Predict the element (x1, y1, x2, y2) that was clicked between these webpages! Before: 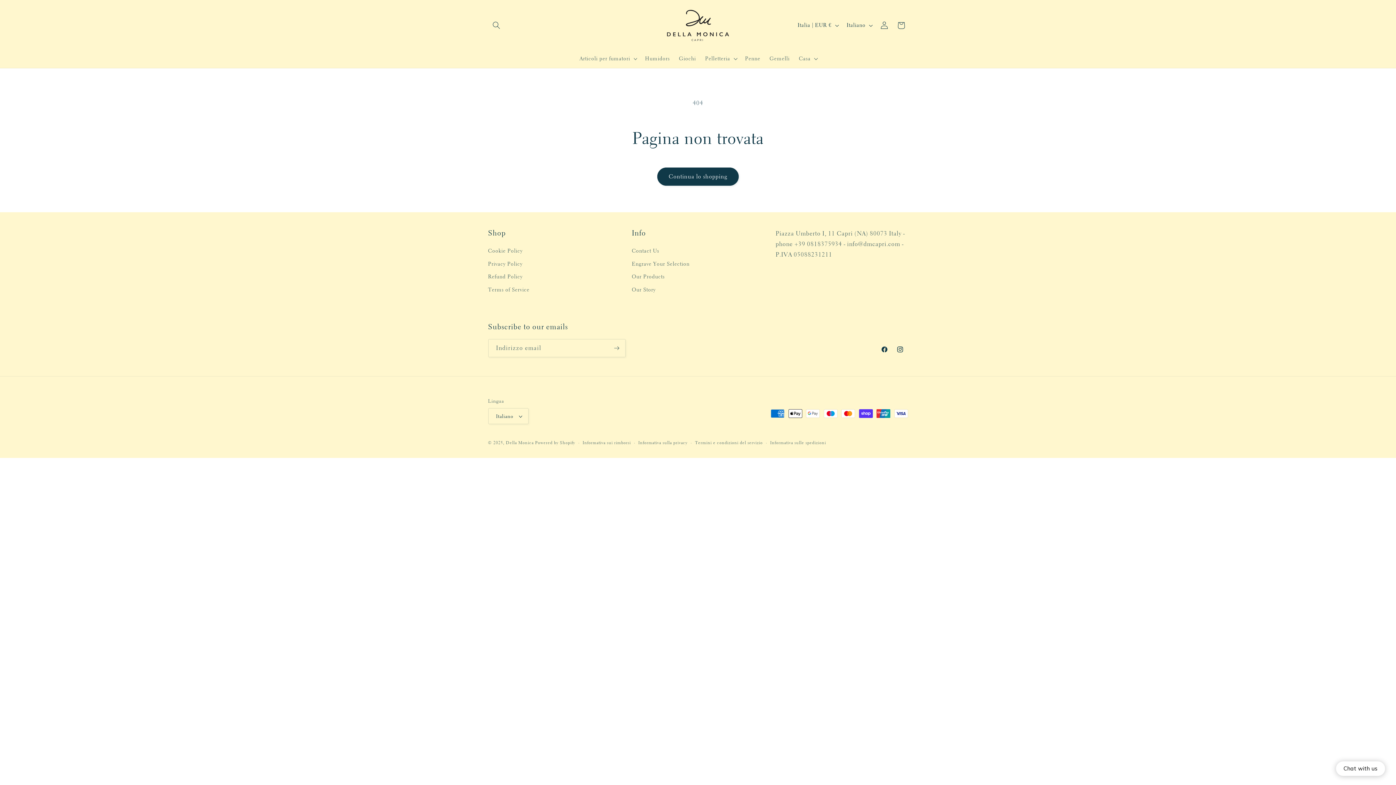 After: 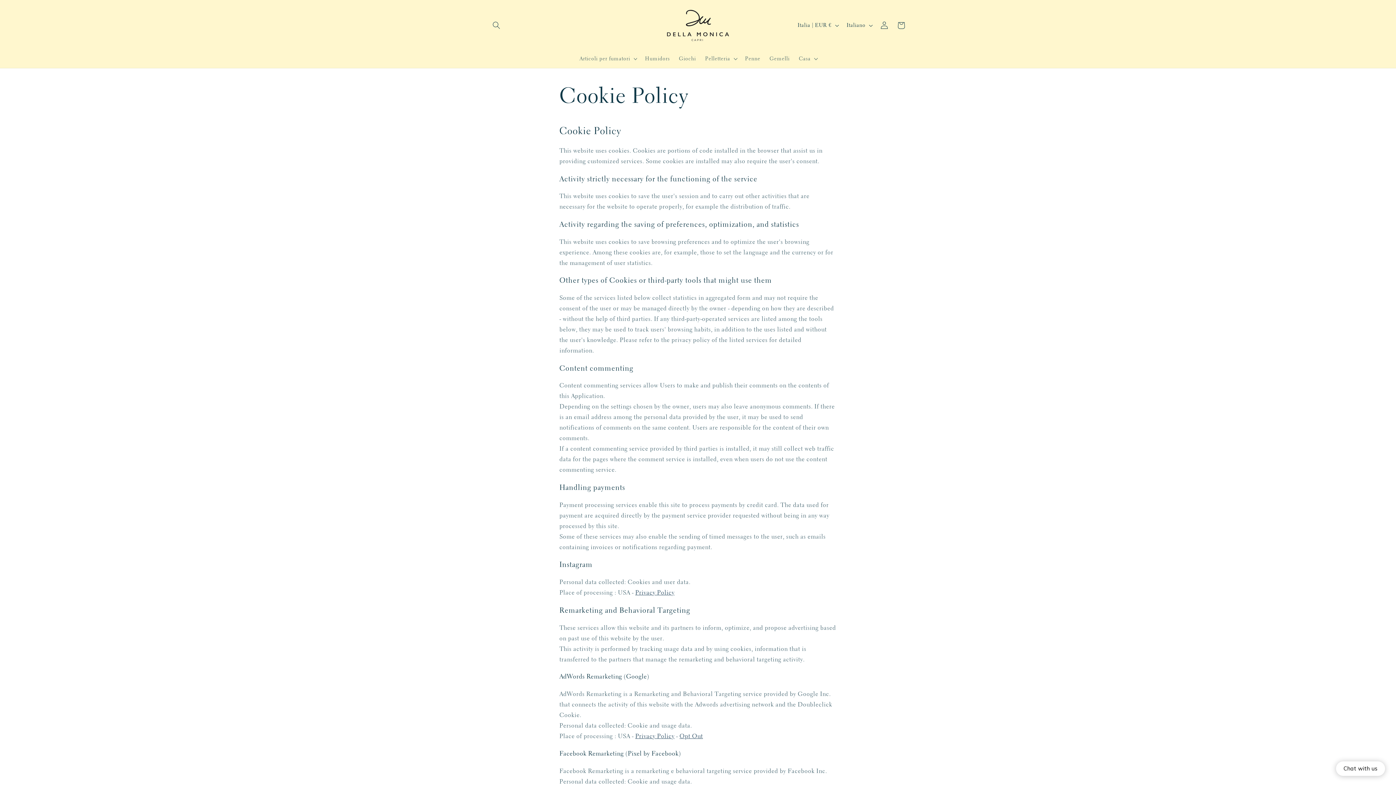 Action: label: Cookie Policy bbox: (488, 246, 522, 257)